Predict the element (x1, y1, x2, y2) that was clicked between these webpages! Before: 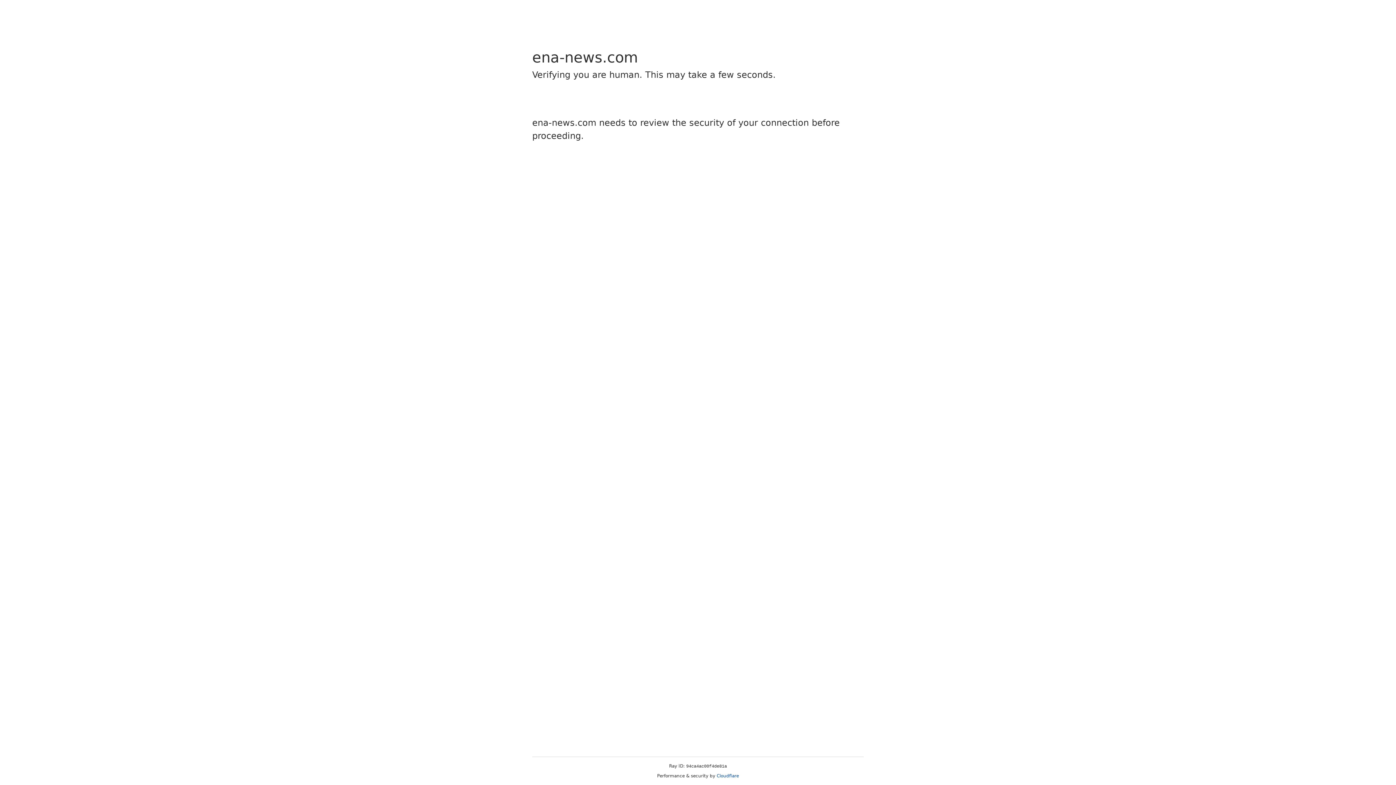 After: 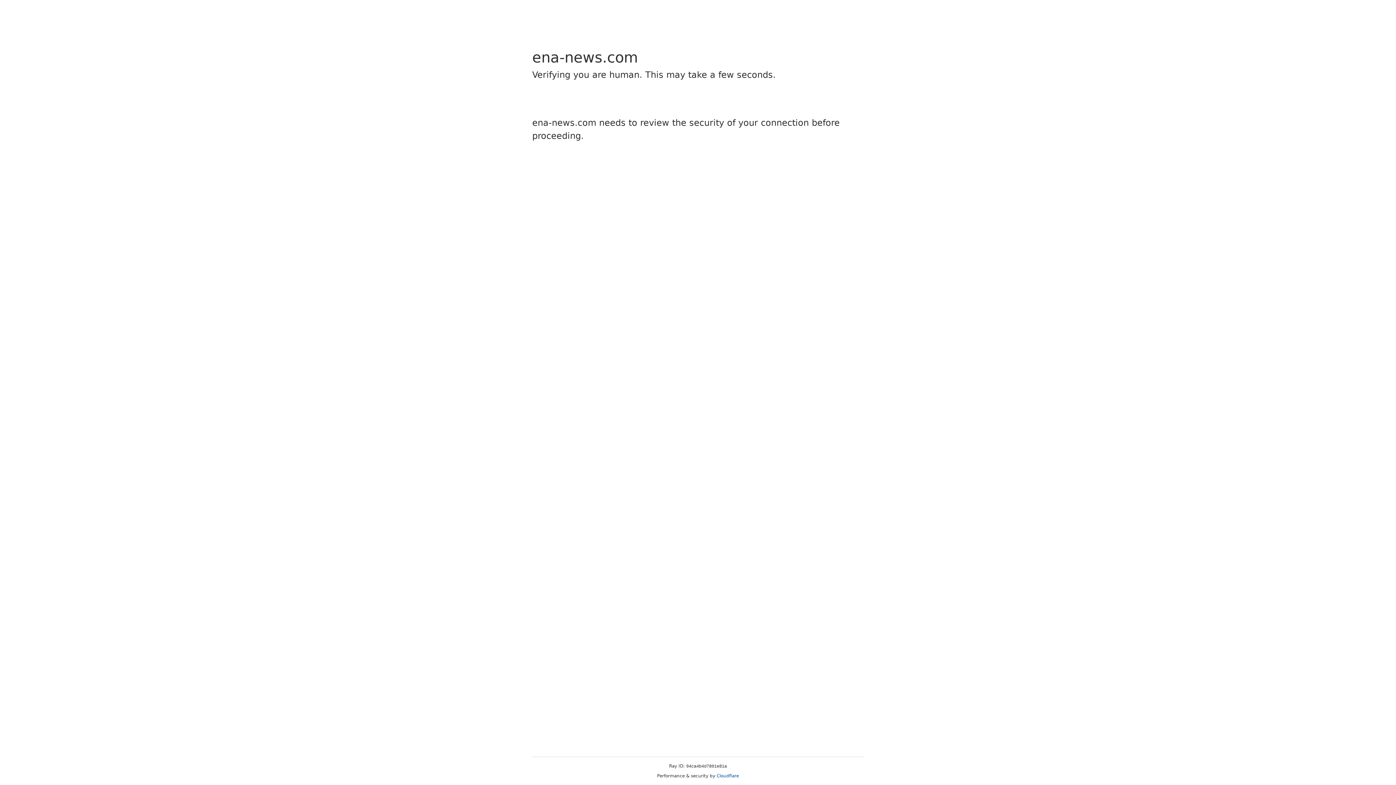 Action: bbox: (716, 773, 739, 778) label: Cloudflare